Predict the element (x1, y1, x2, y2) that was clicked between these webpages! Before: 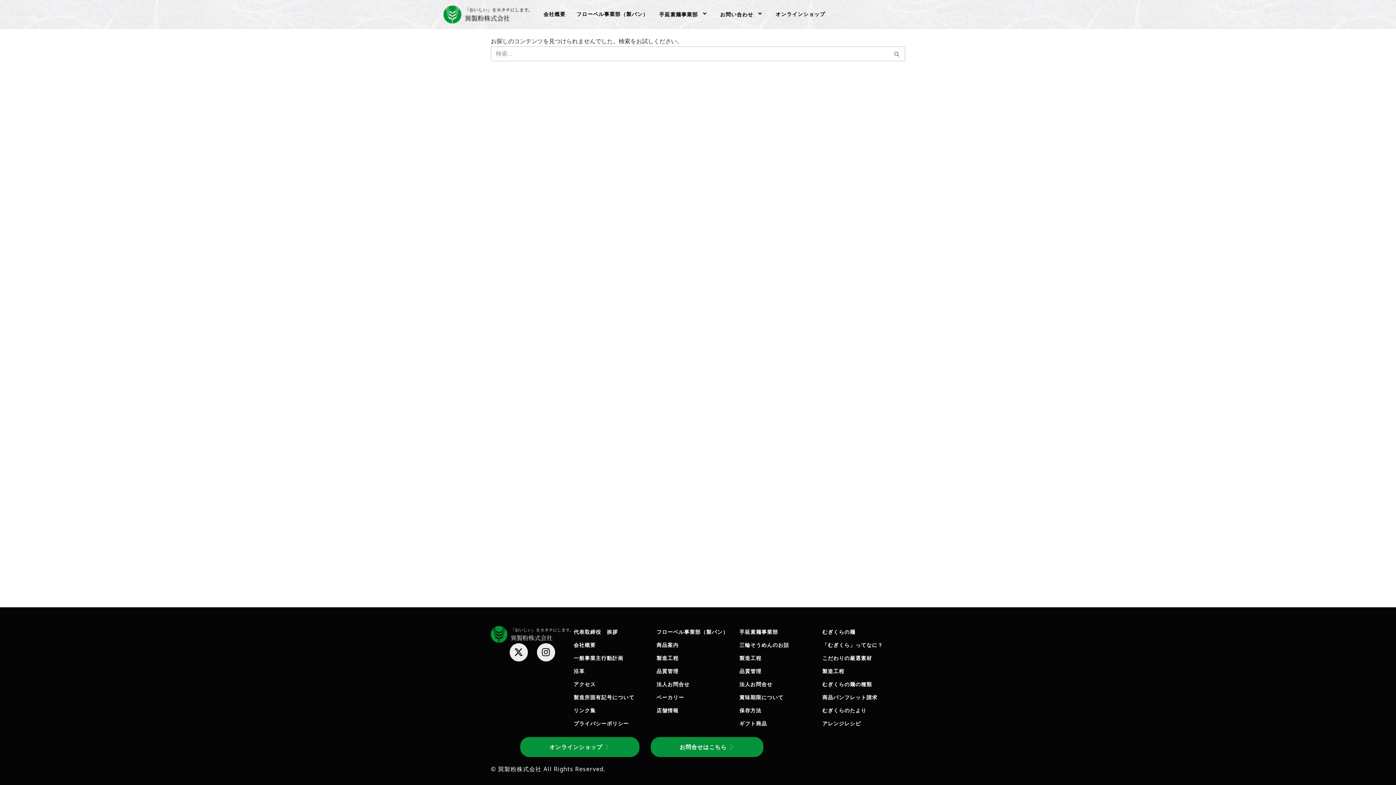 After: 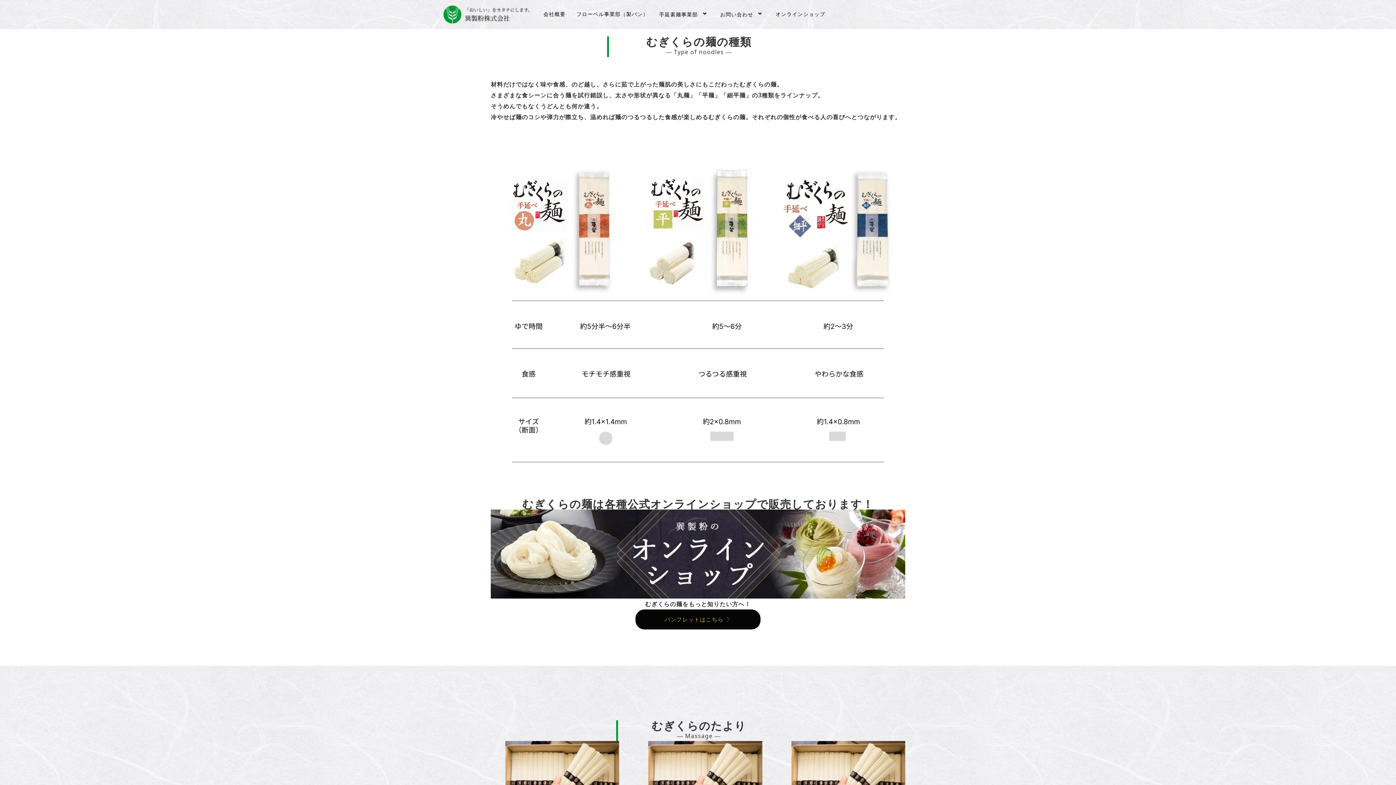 Action: bbox: (822, 678, 905, 691) label: むぎくらの麺の種類